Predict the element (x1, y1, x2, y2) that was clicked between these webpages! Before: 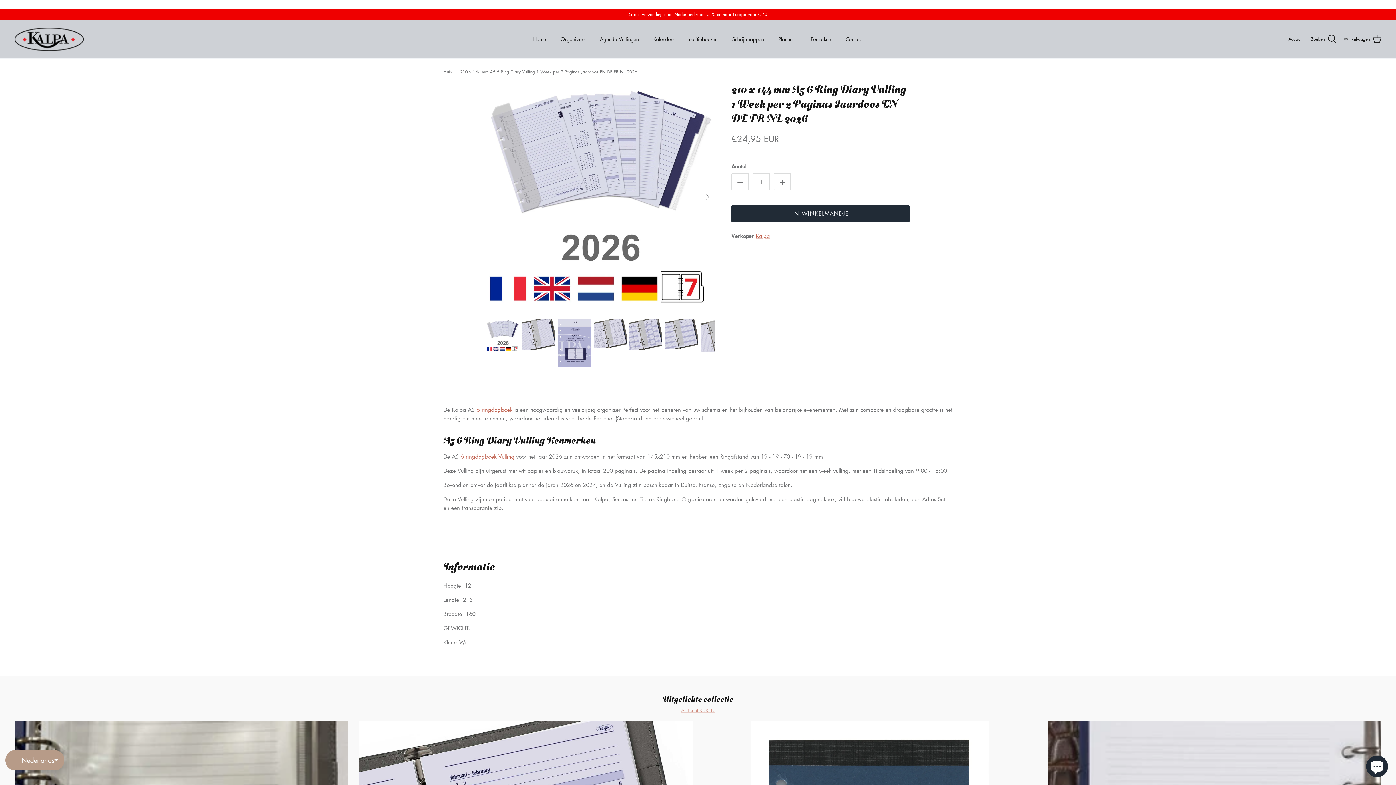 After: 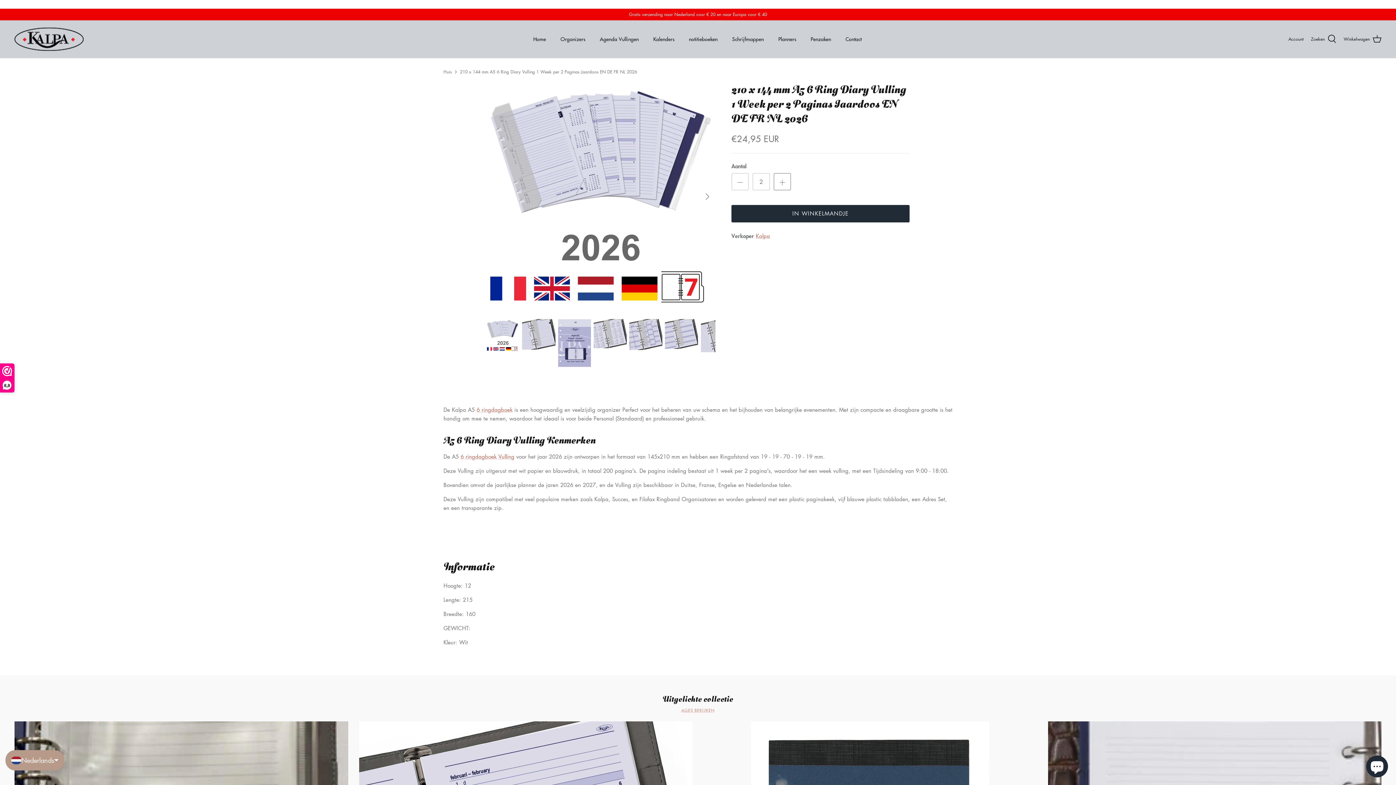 Action: bbox: (773, 173, 791, 190)